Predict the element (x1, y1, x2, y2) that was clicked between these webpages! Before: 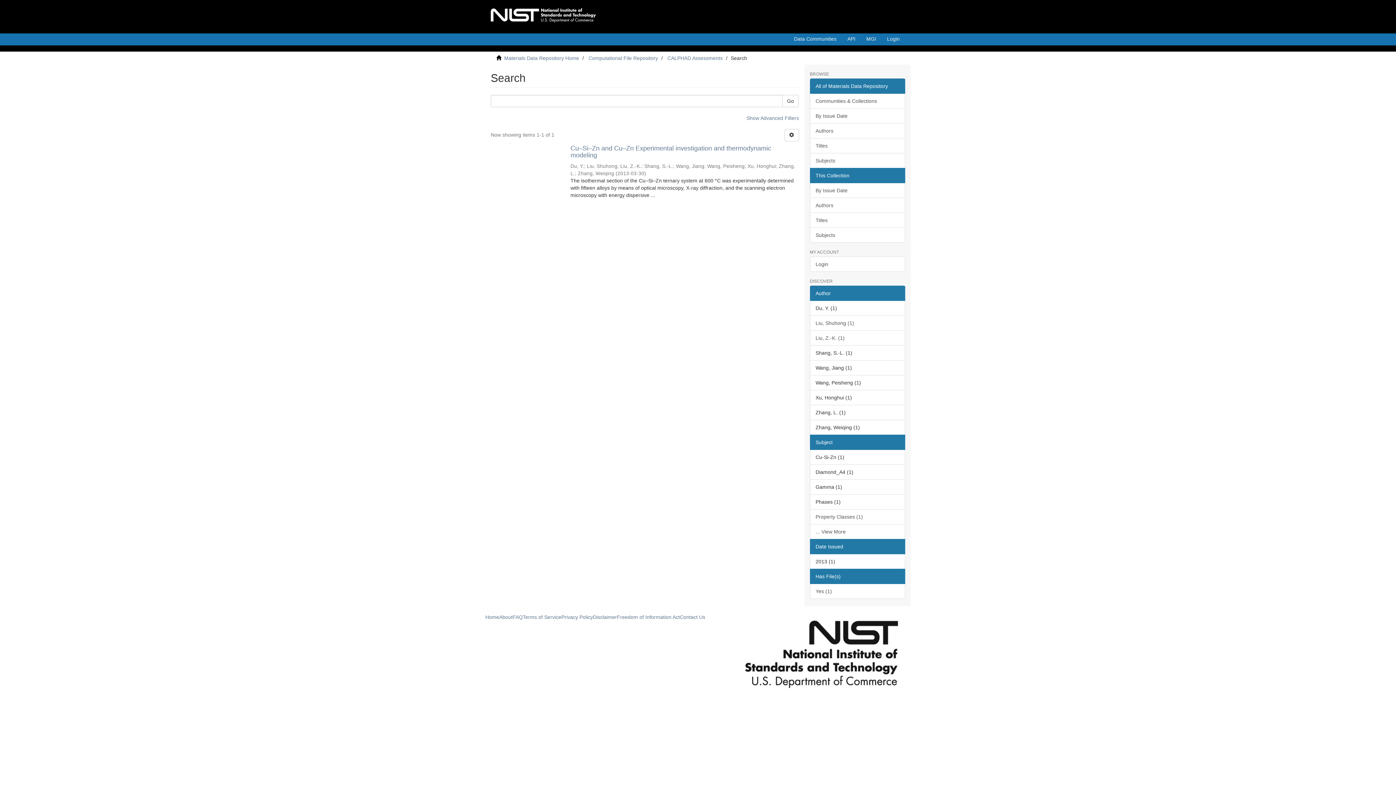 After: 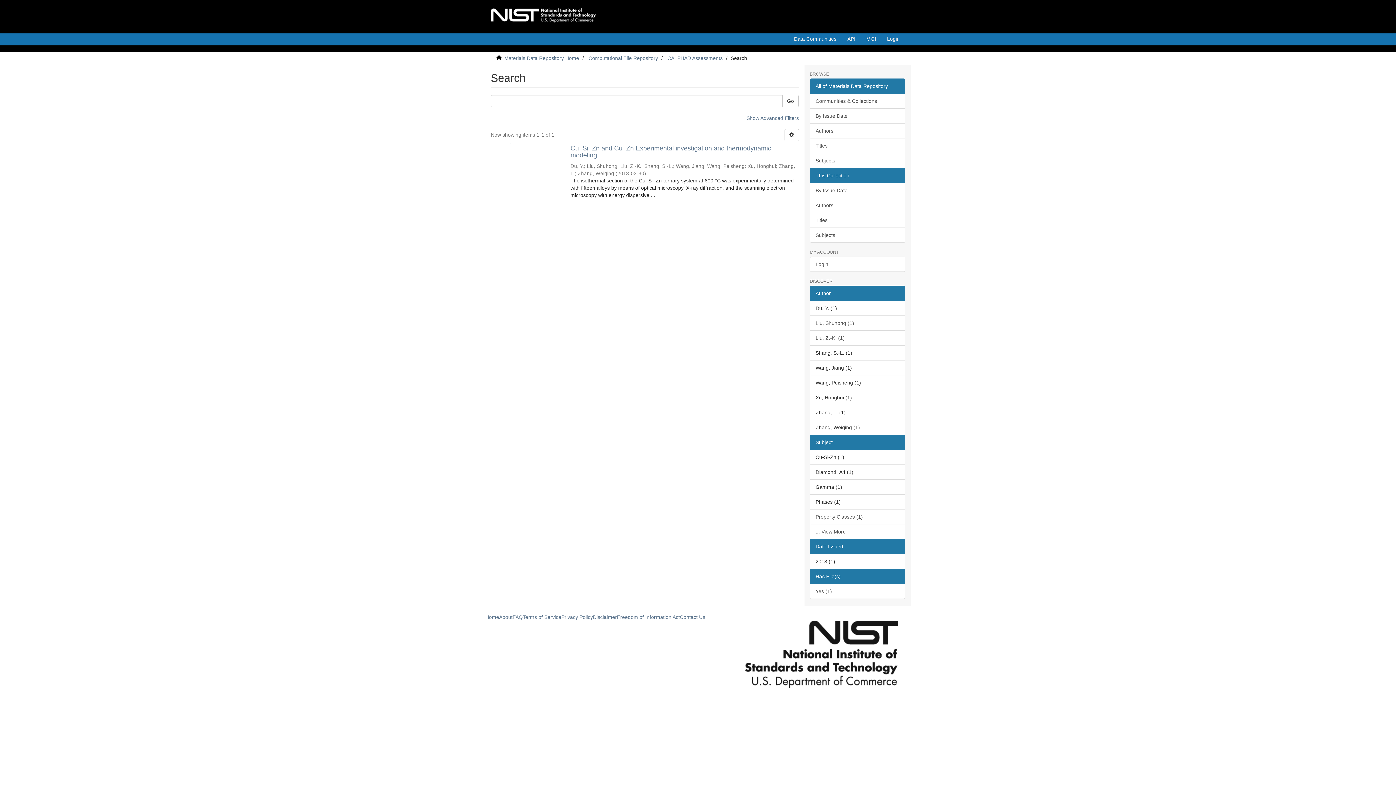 Action: bbox: (810, 285, 905, 301) label: Author